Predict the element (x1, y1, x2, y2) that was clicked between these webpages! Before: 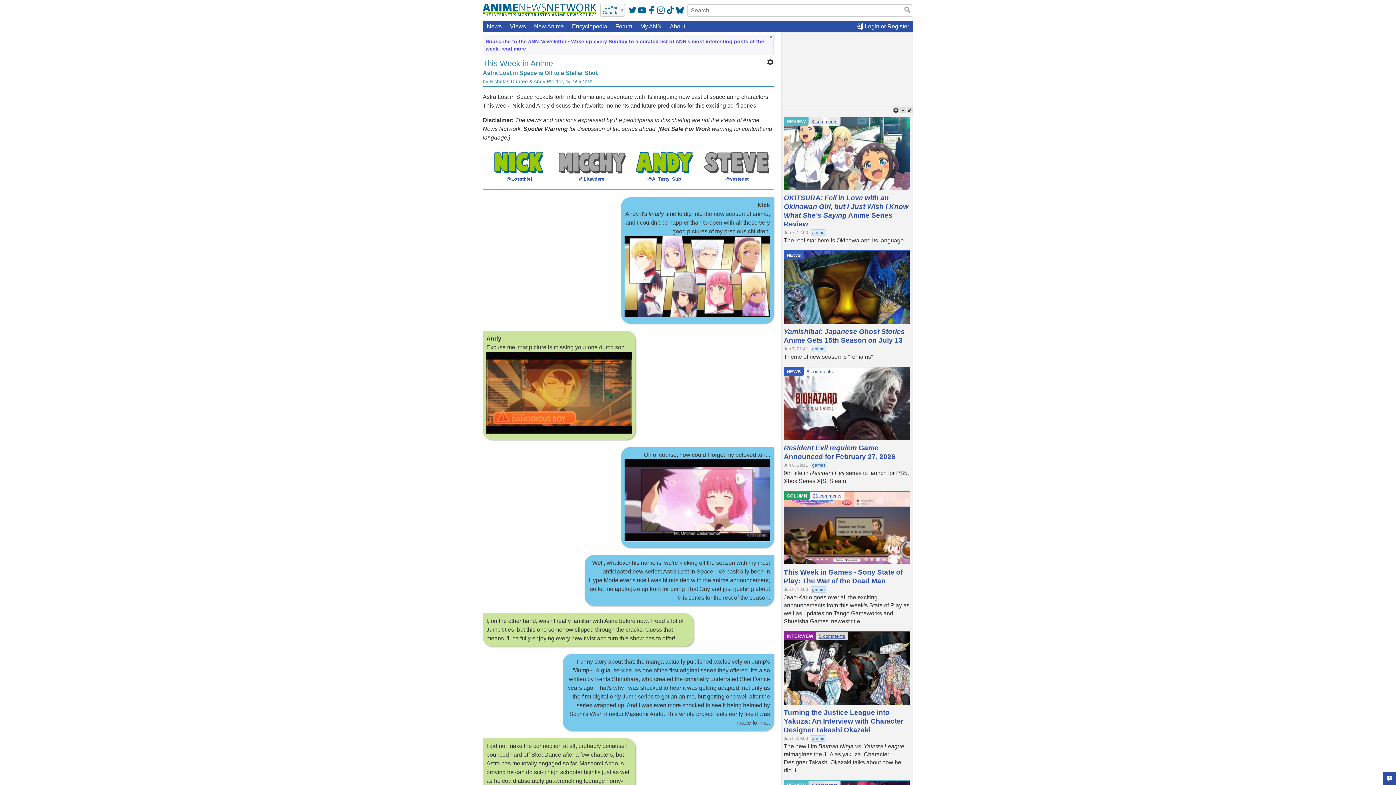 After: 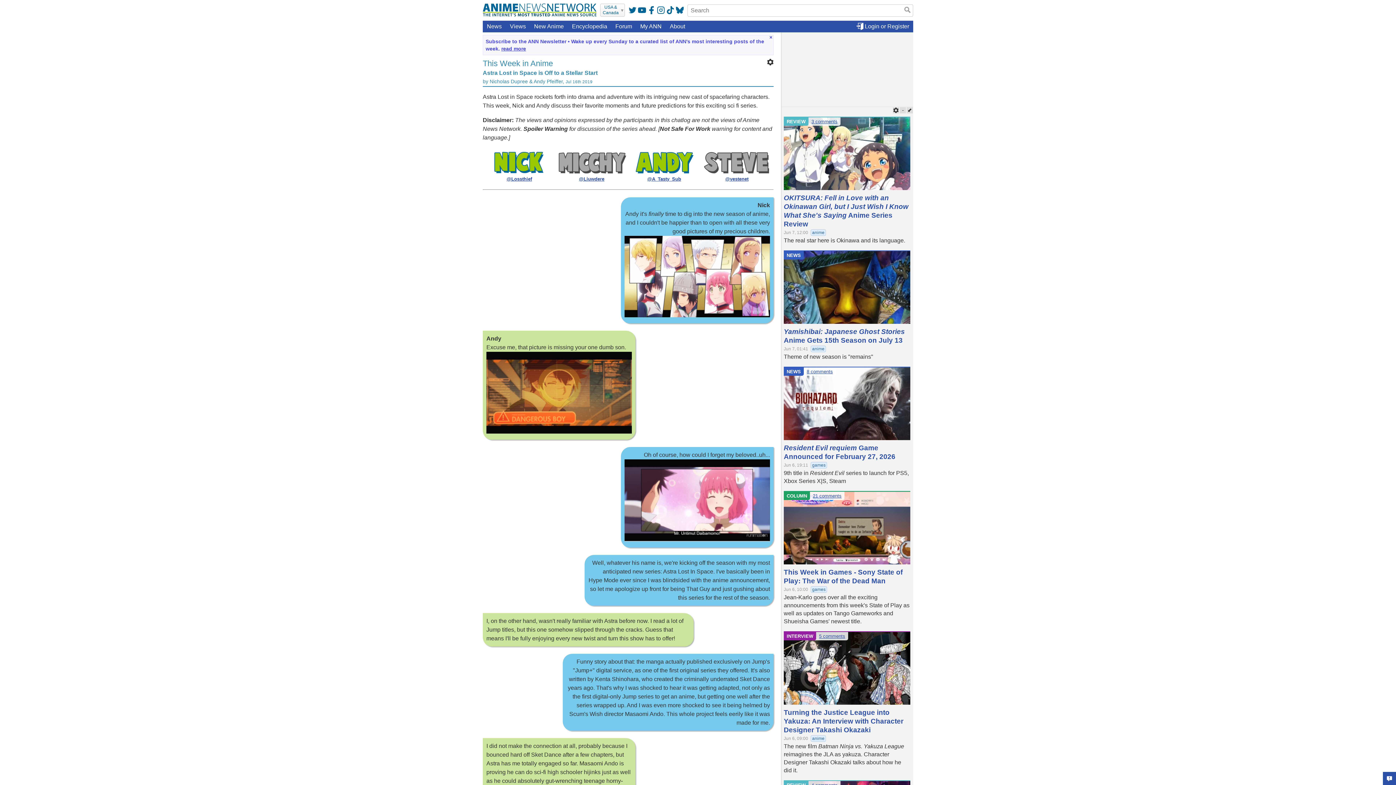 Action: bbox: (506, 176, 532, 181) label: @Lossthief